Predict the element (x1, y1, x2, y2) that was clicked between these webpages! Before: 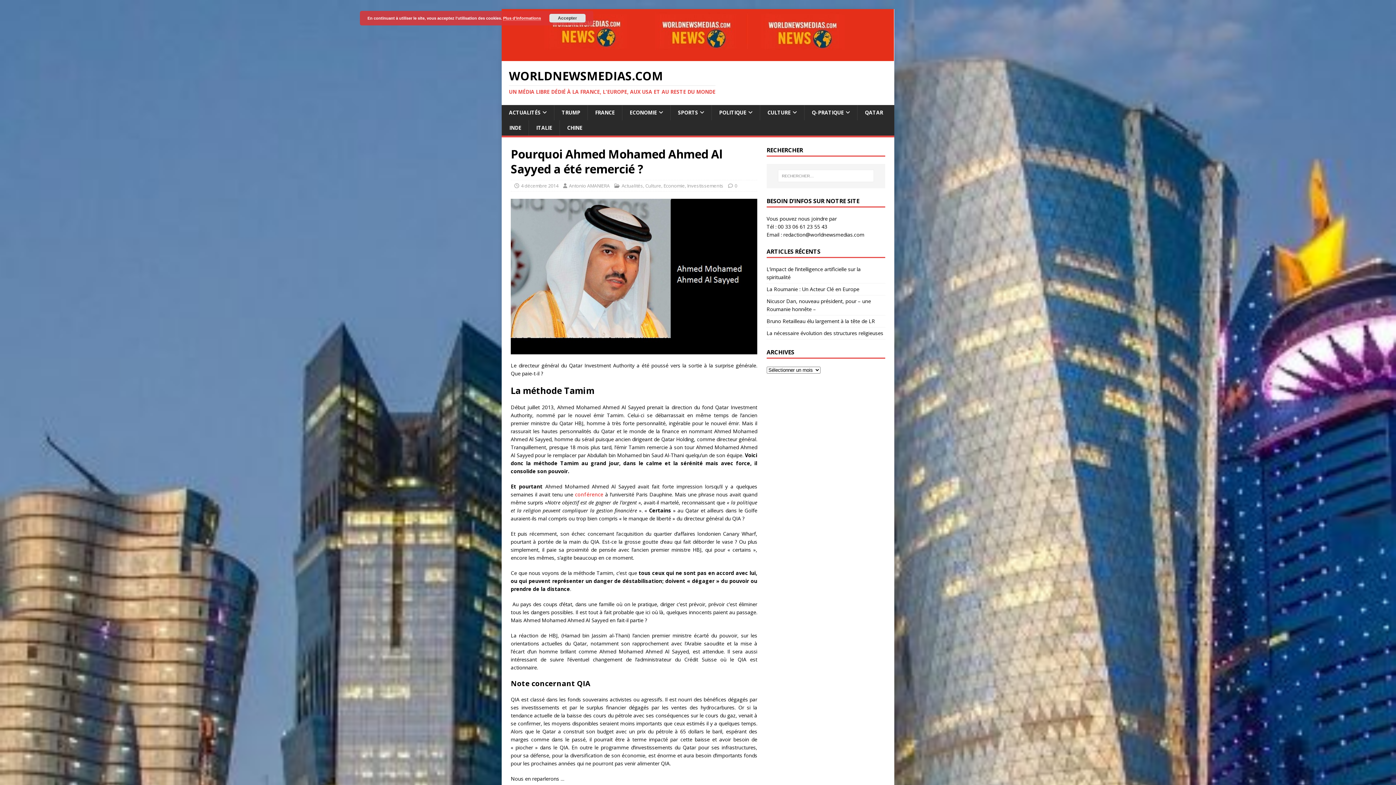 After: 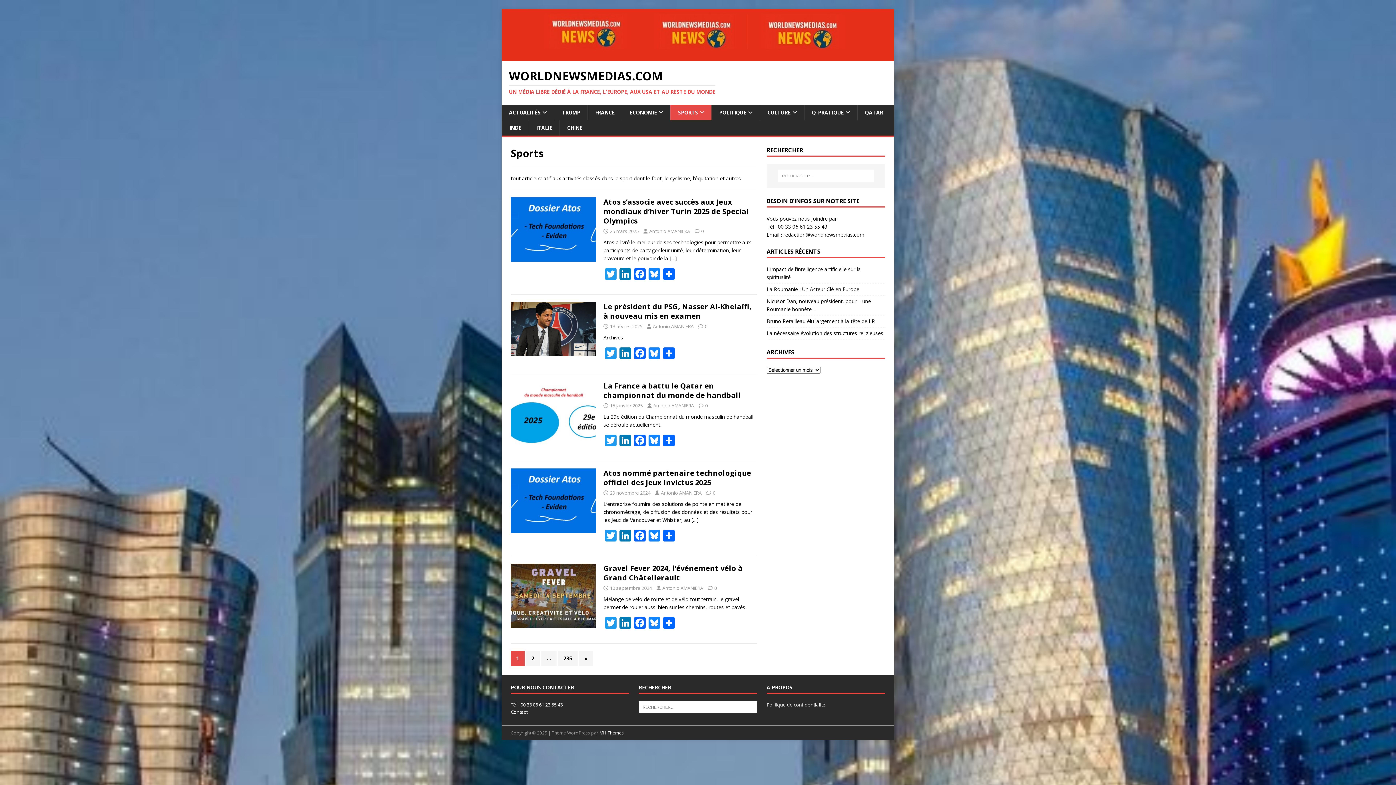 Action: label: SPORTS bbox: (670, 105, 711, 120)